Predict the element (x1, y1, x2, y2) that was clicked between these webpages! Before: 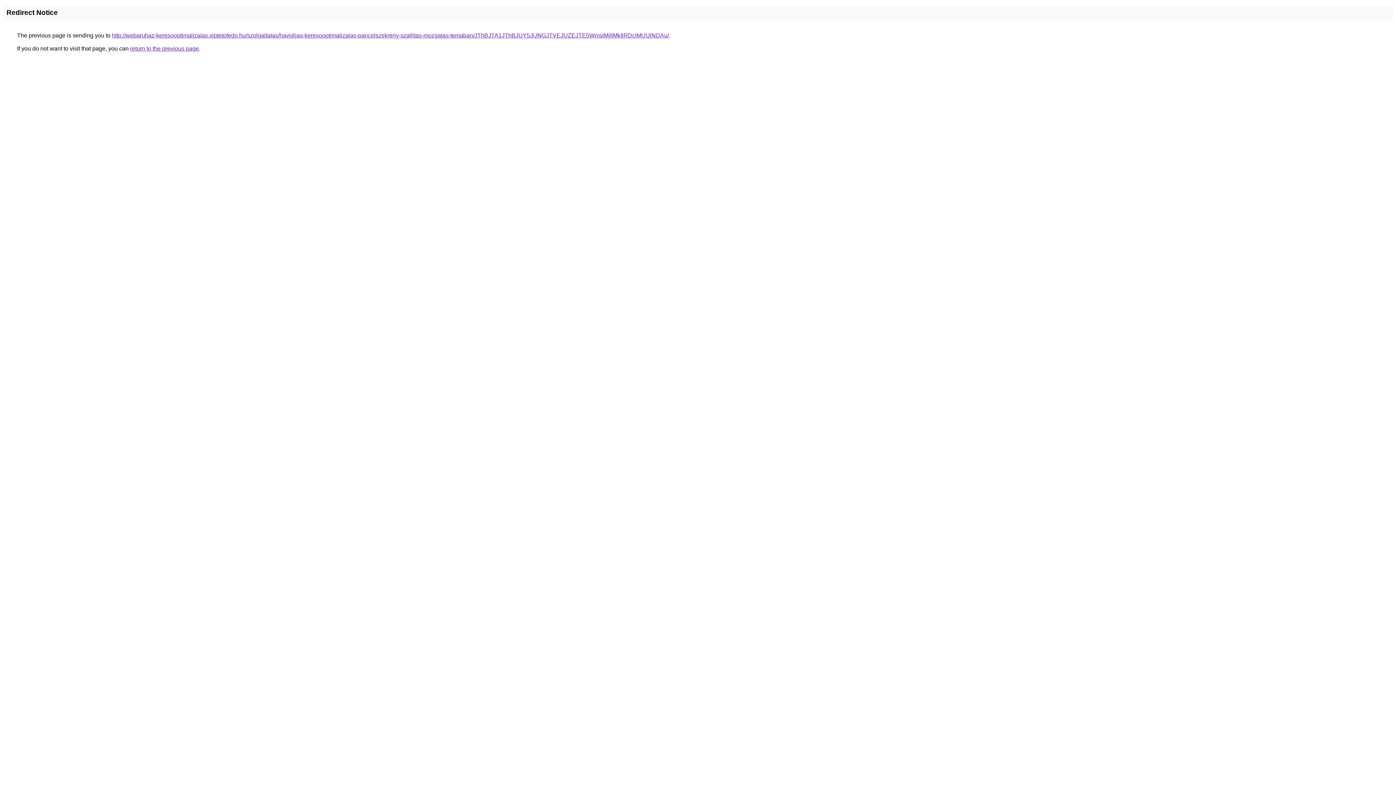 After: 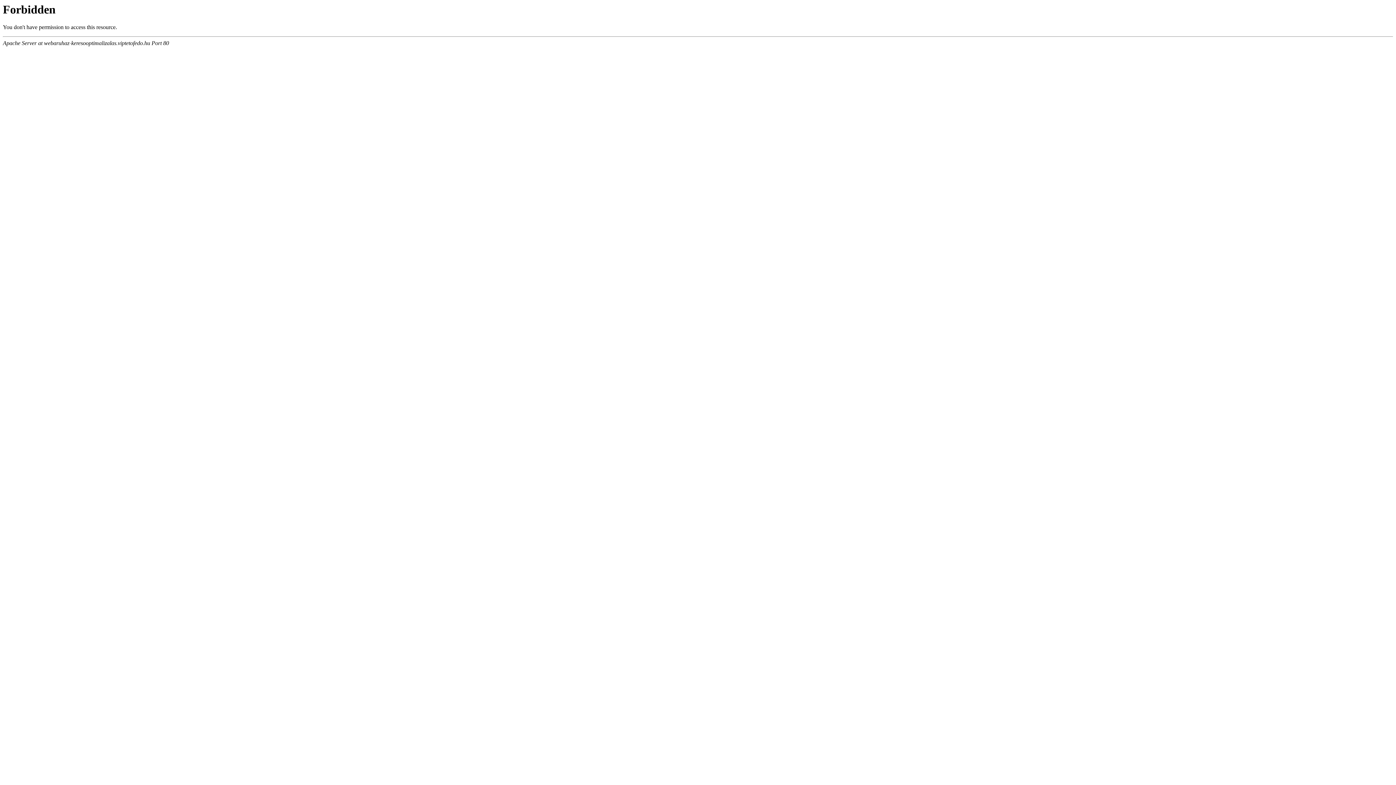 Action: label: http://webaruhaz-keresooptimalizalas.viptetofedo.hu/szolgaltatas/havidijas-keresooptimalizalas-pancelszekreny-szallitas-mozgatas-temaban/JThBJTA1JThBJUY5JUNGJTVEJUZEJTE5WmslMjIlMkIlRDclMUUlNDAu/ bbox: (112, 32, 669, 38)